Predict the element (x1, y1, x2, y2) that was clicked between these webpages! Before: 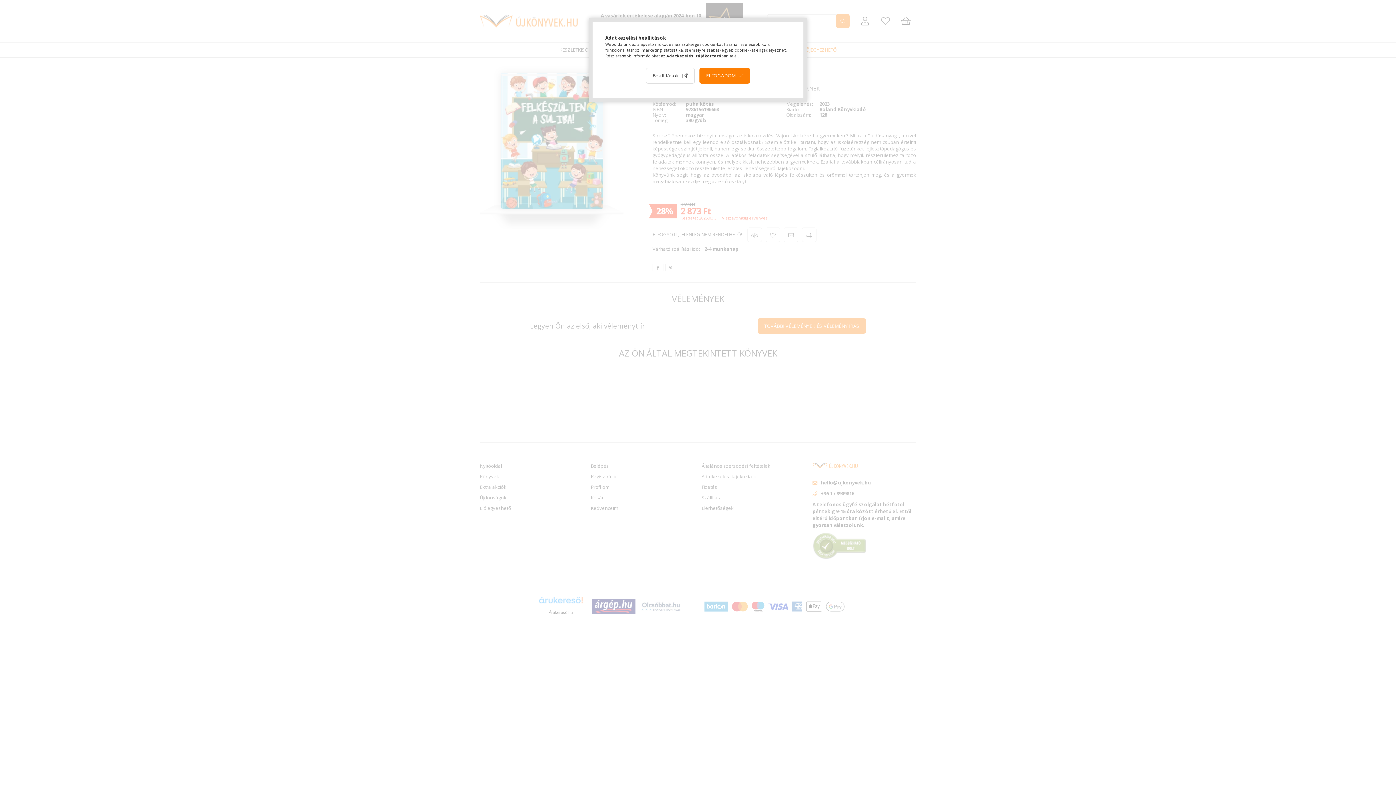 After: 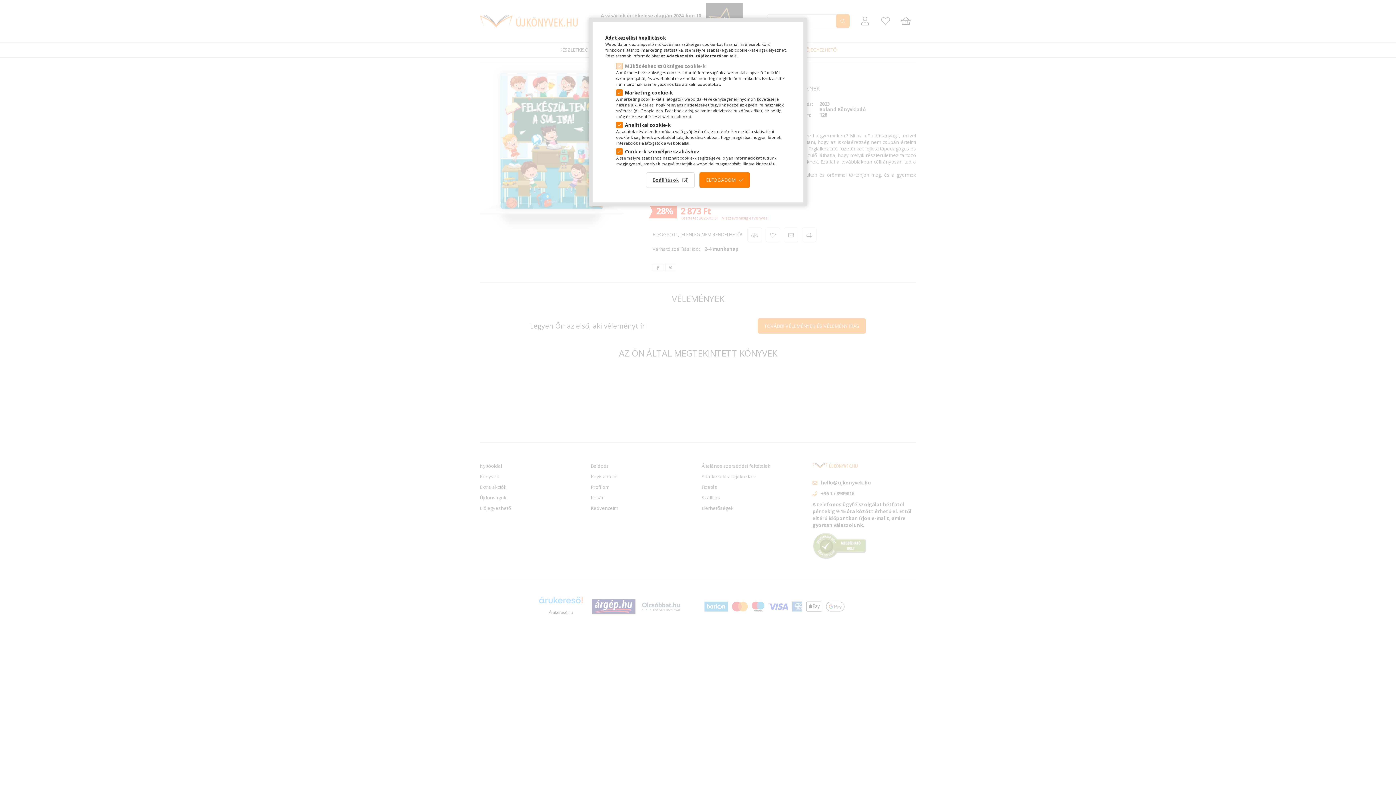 Action: label: Beállítások bbox: (646, 68, 694, 83)